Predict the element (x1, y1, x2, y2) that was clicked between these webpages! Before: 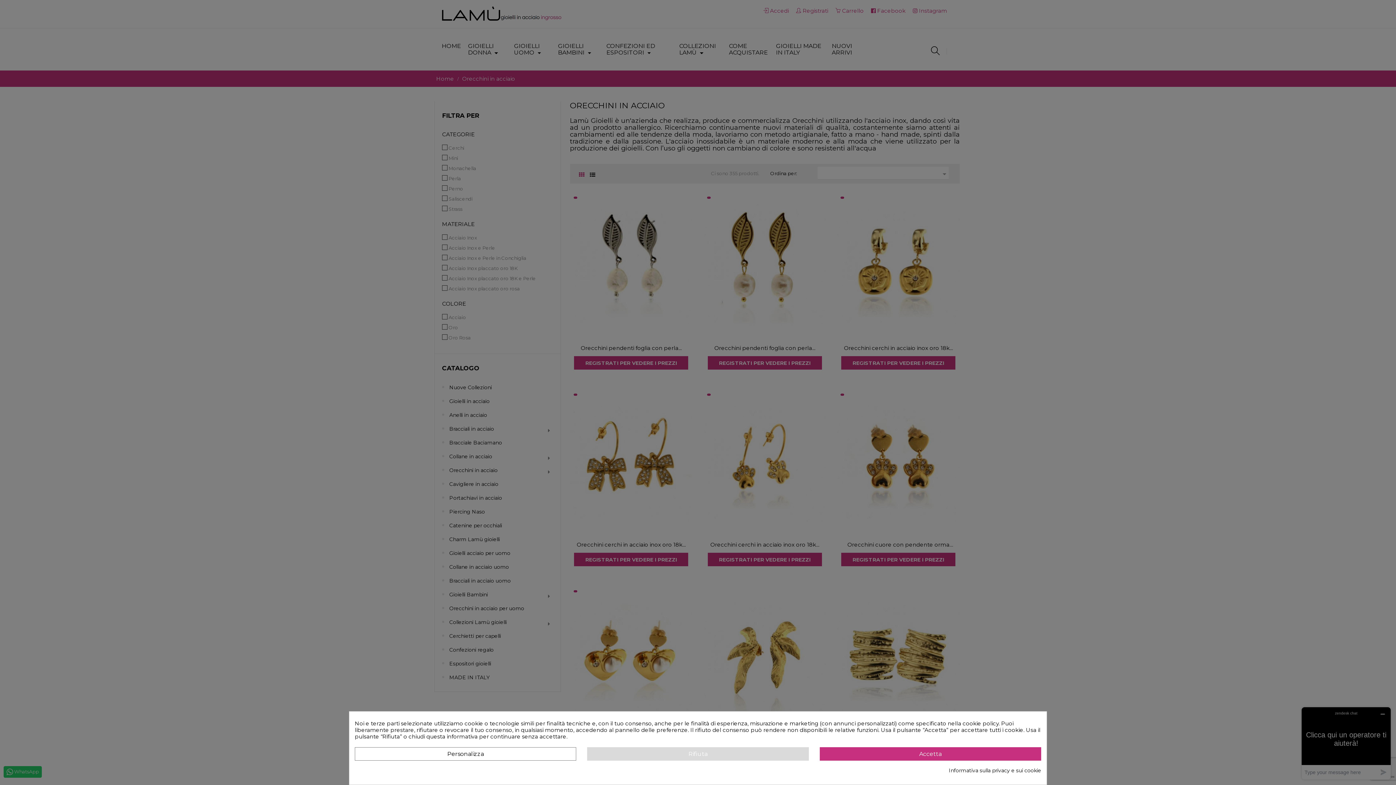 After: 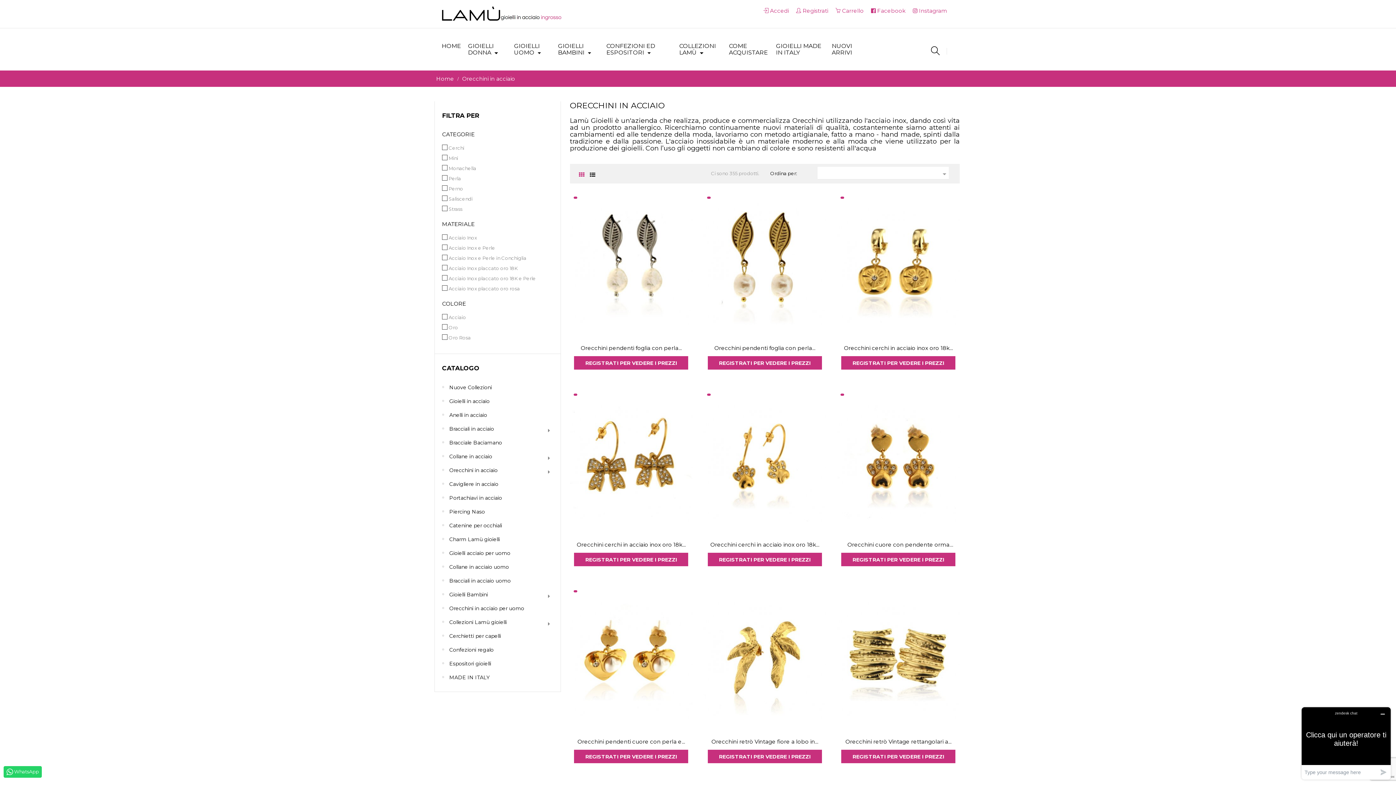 Action: bbox: (587, 747, 808, 761) label: Rifiuta